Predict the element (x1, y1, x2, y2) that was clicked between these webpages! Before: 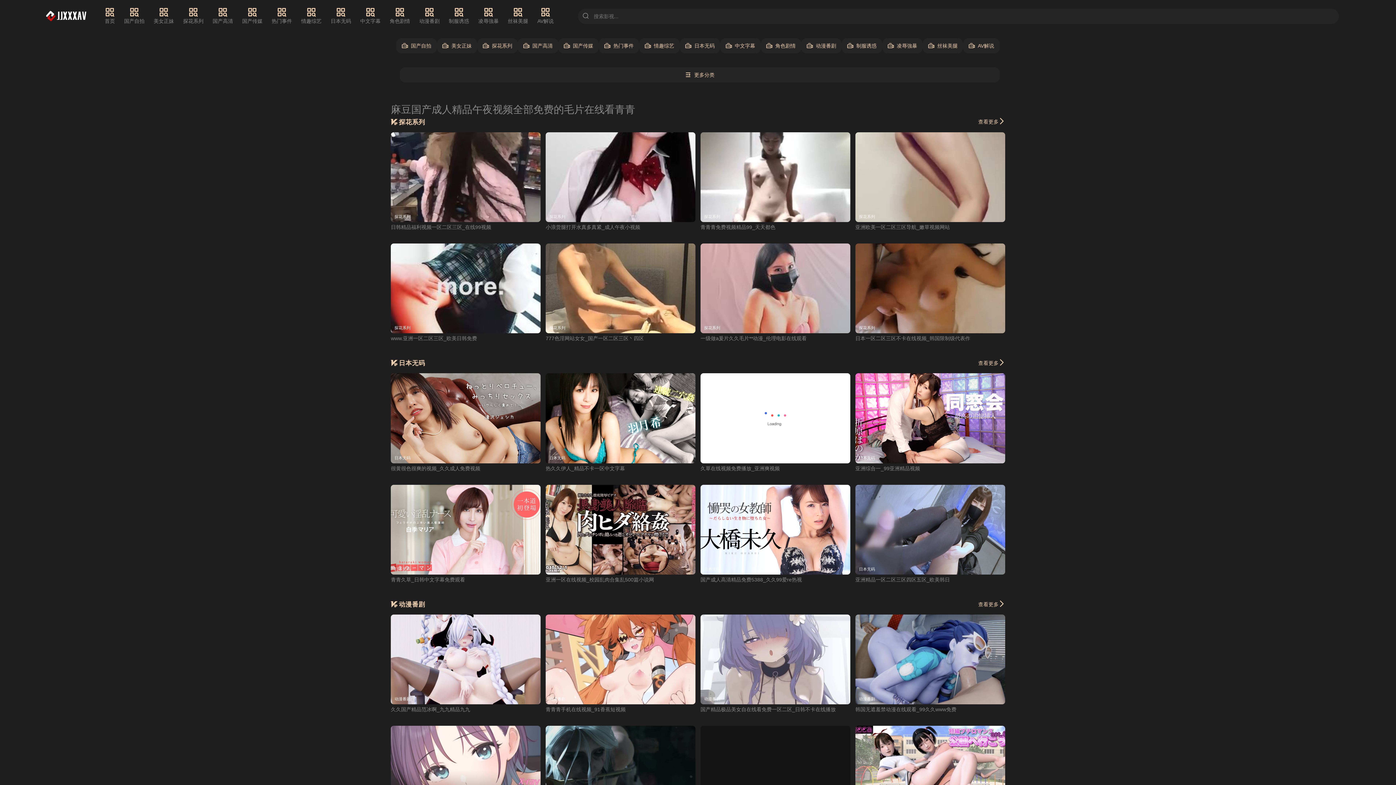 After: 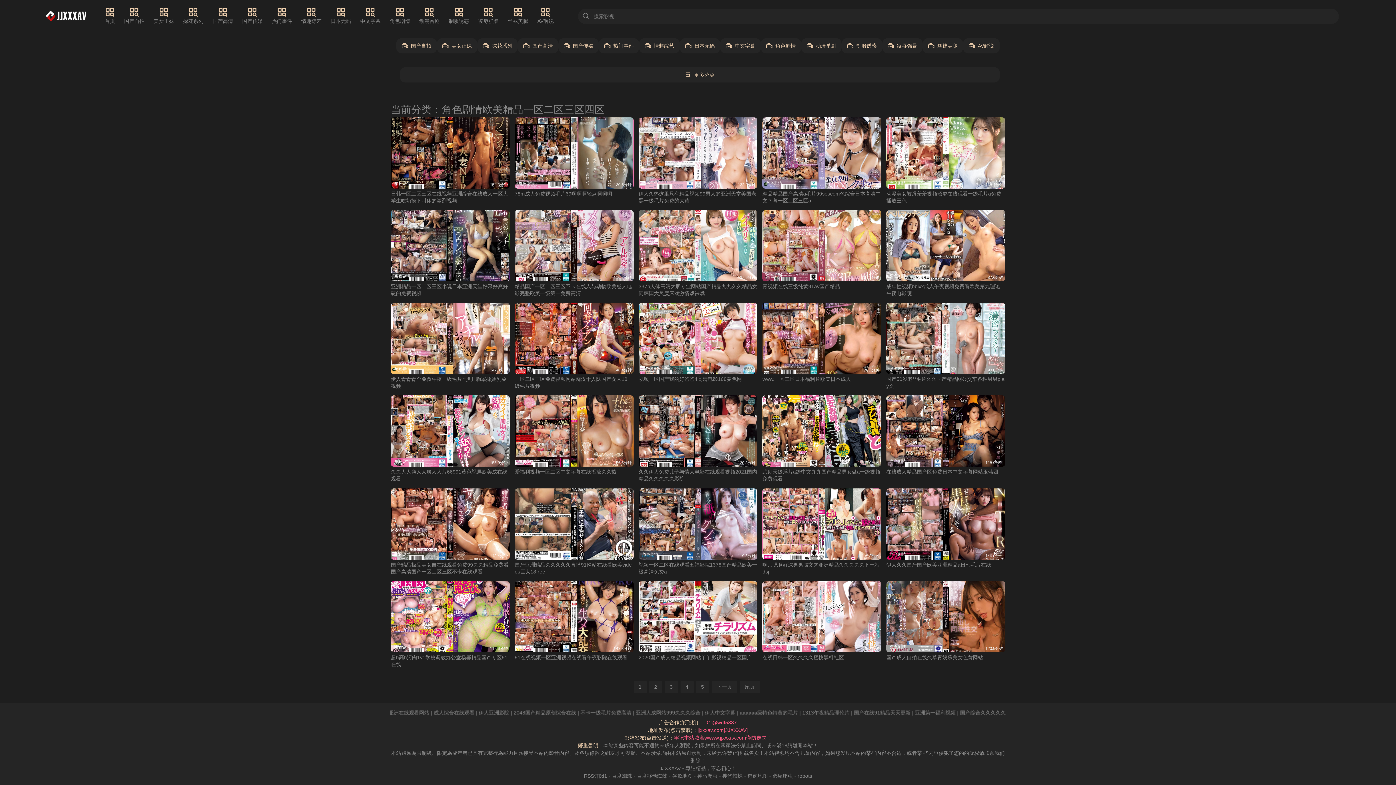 Action: label: 角色剧情 bbox: (389, 7, 410, 25)